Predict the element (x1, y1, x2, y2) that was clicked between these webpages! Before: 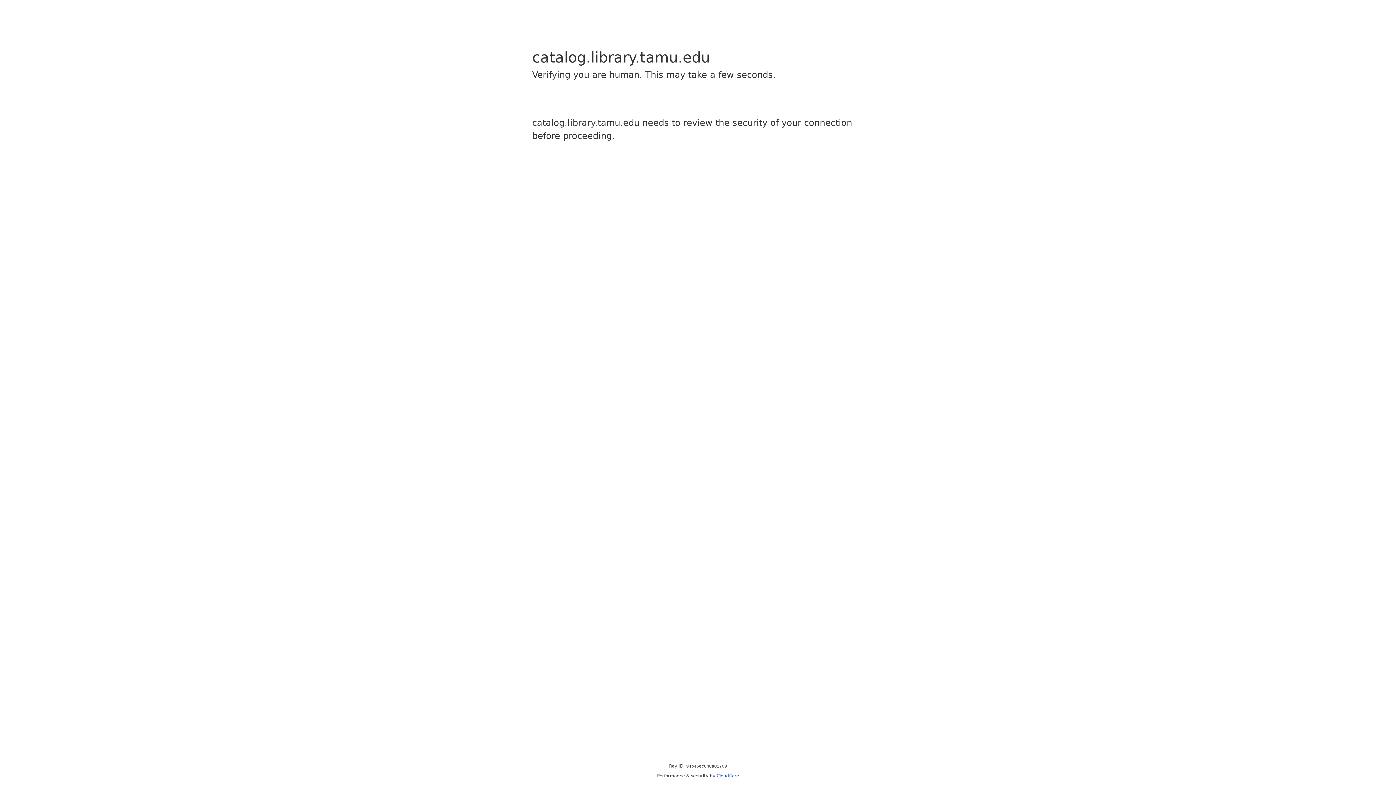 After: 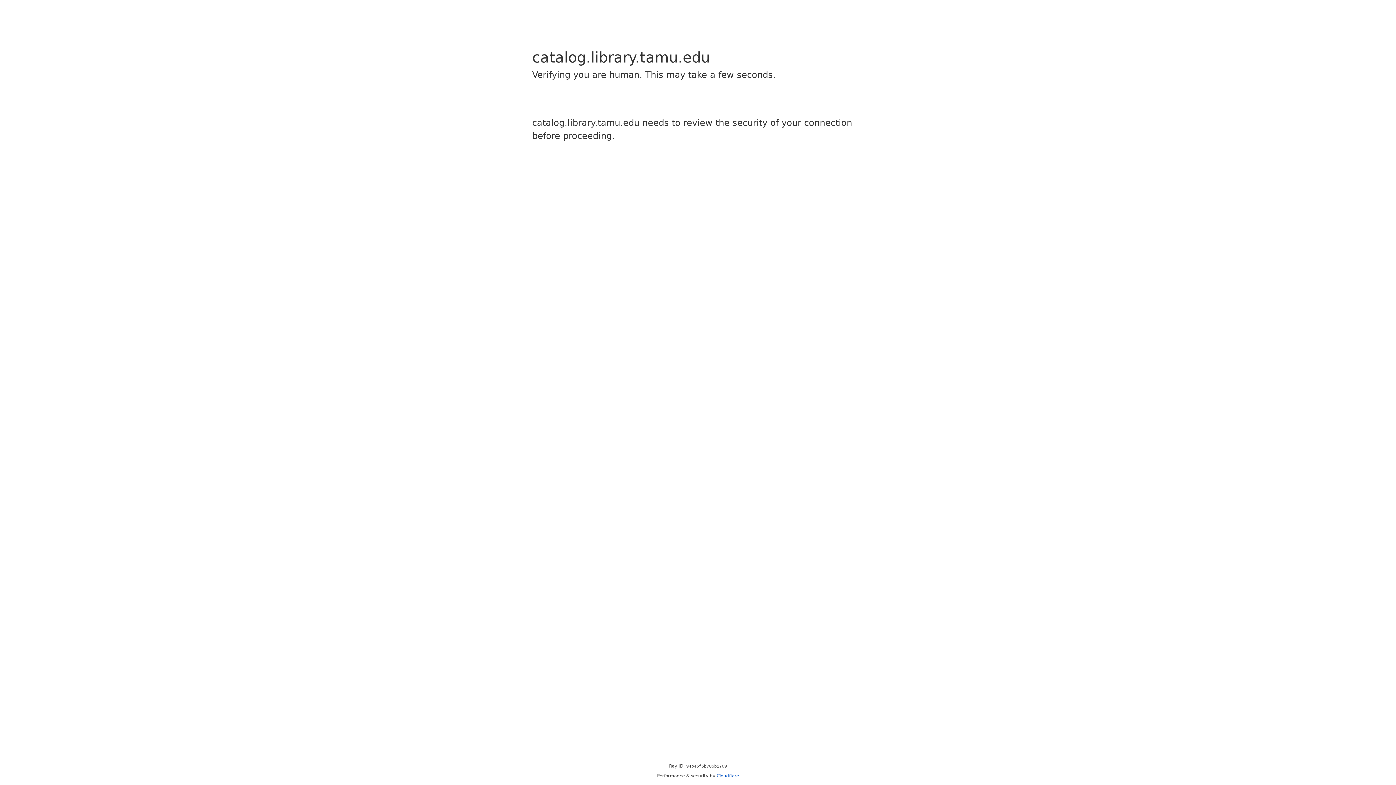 Action: label: Cloudflare bbox: (716, 773, 739, 778)